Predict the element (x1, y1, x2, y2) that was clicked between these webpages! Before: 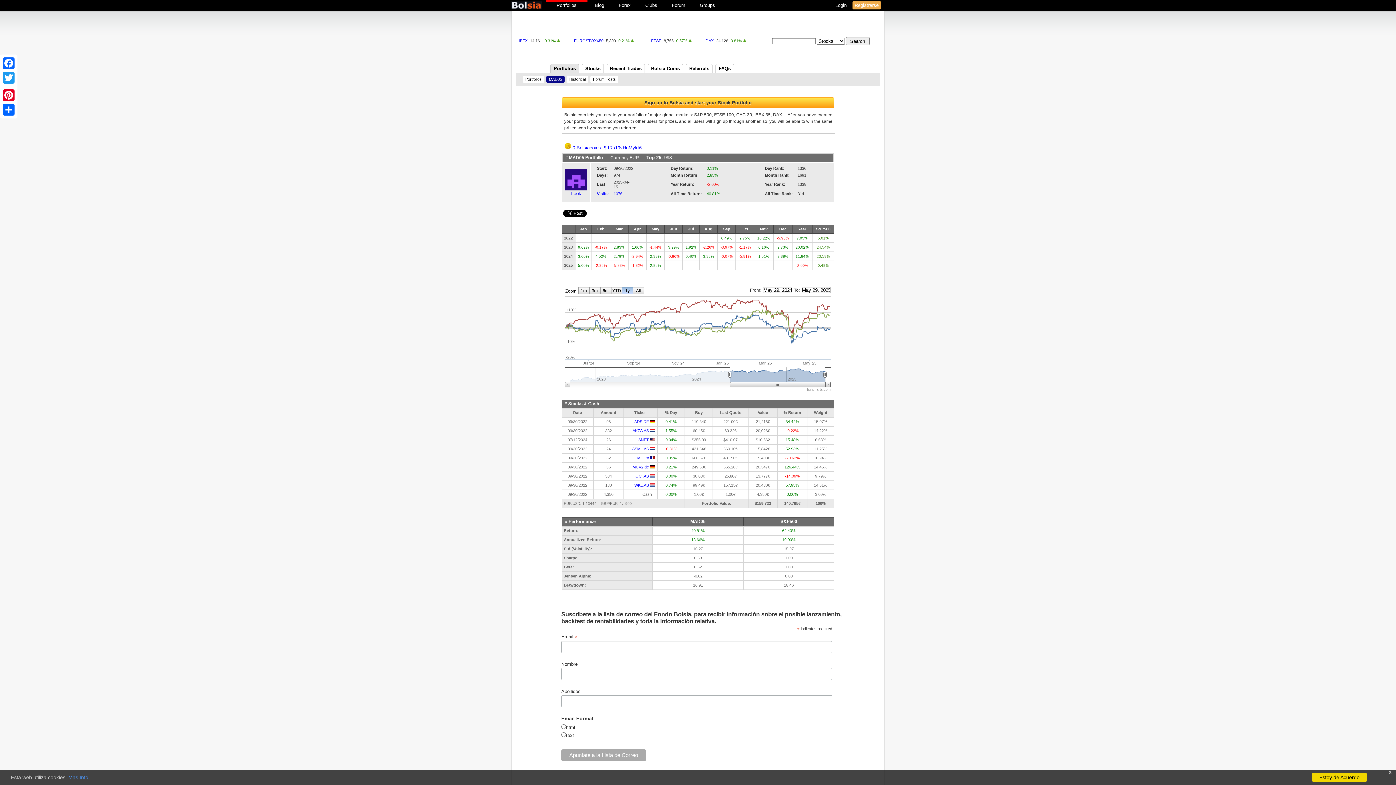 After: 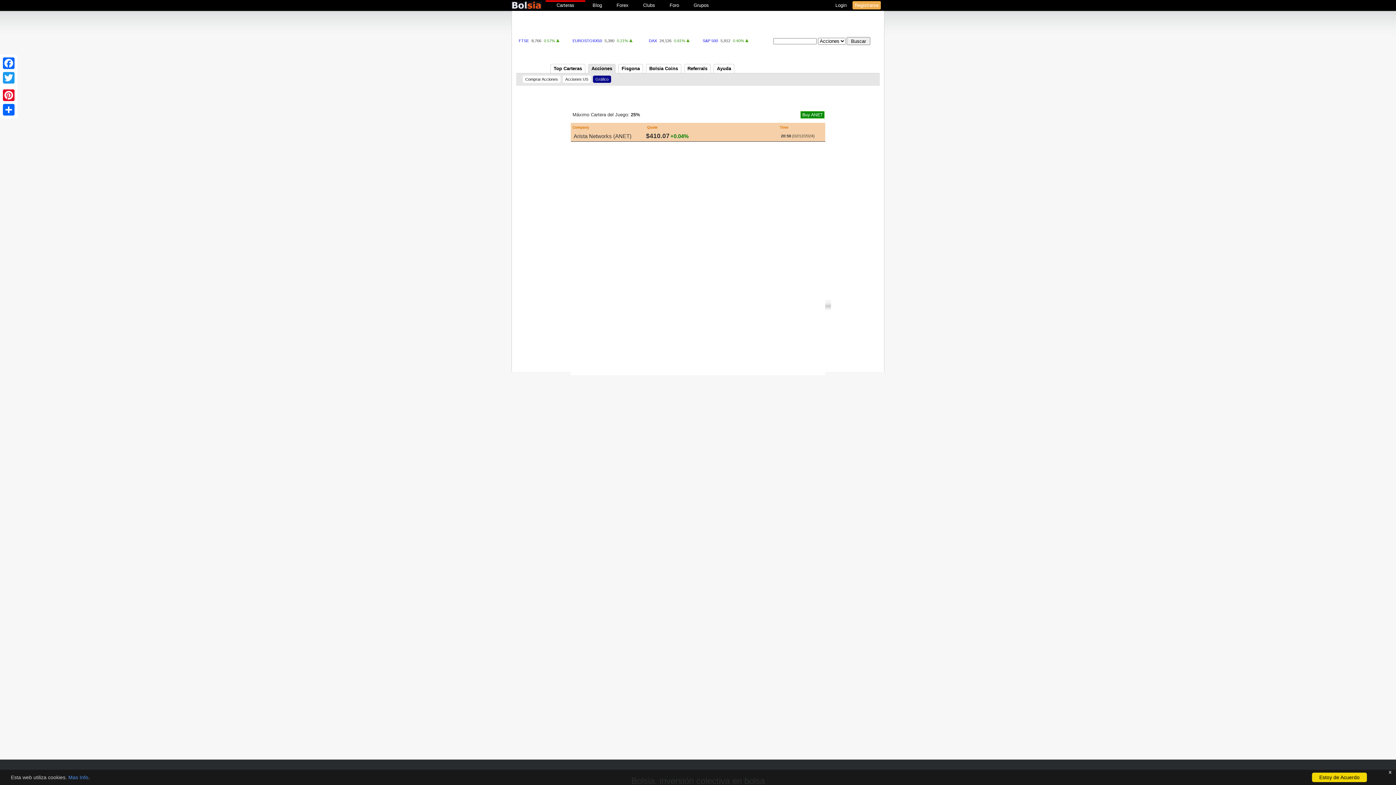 Action: label: ANET bbox: (638, 437, 649, 442)